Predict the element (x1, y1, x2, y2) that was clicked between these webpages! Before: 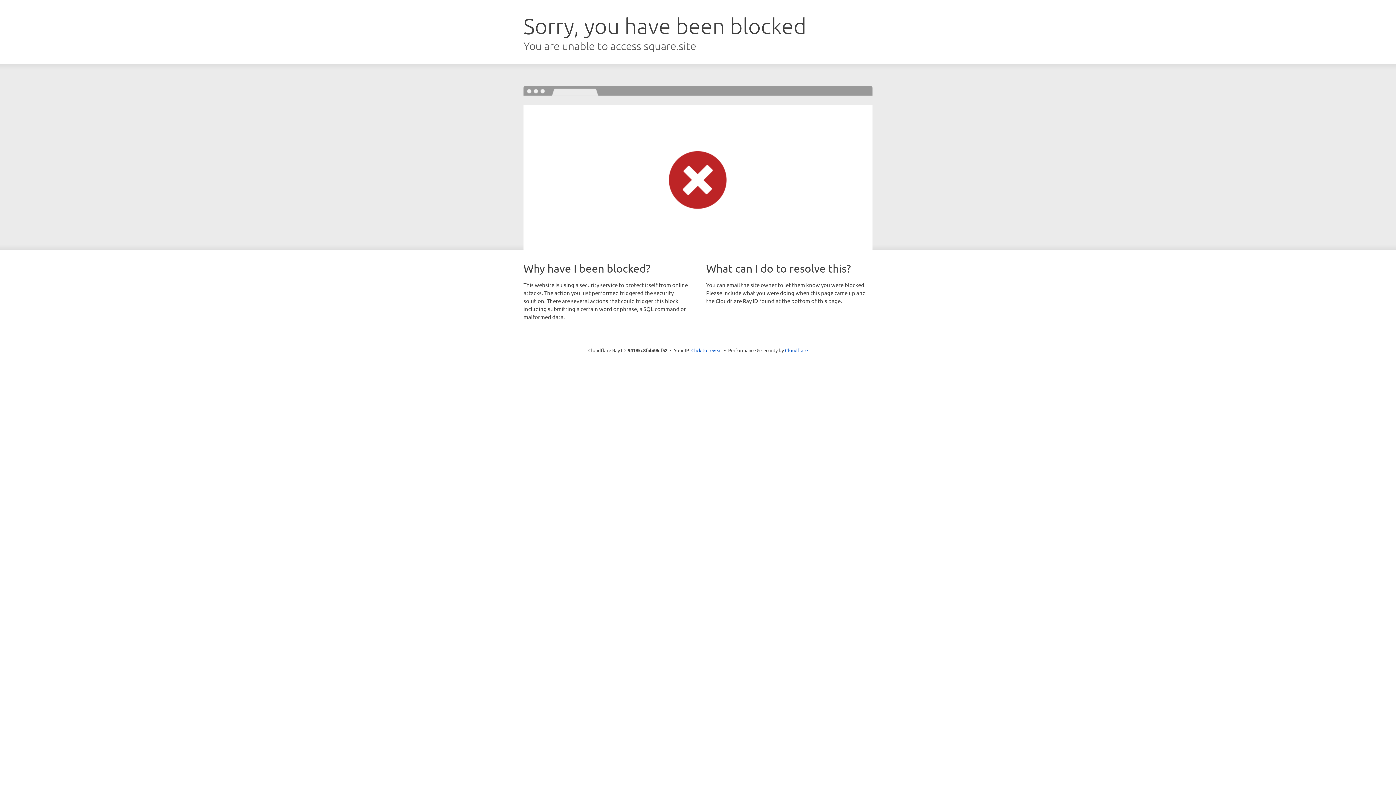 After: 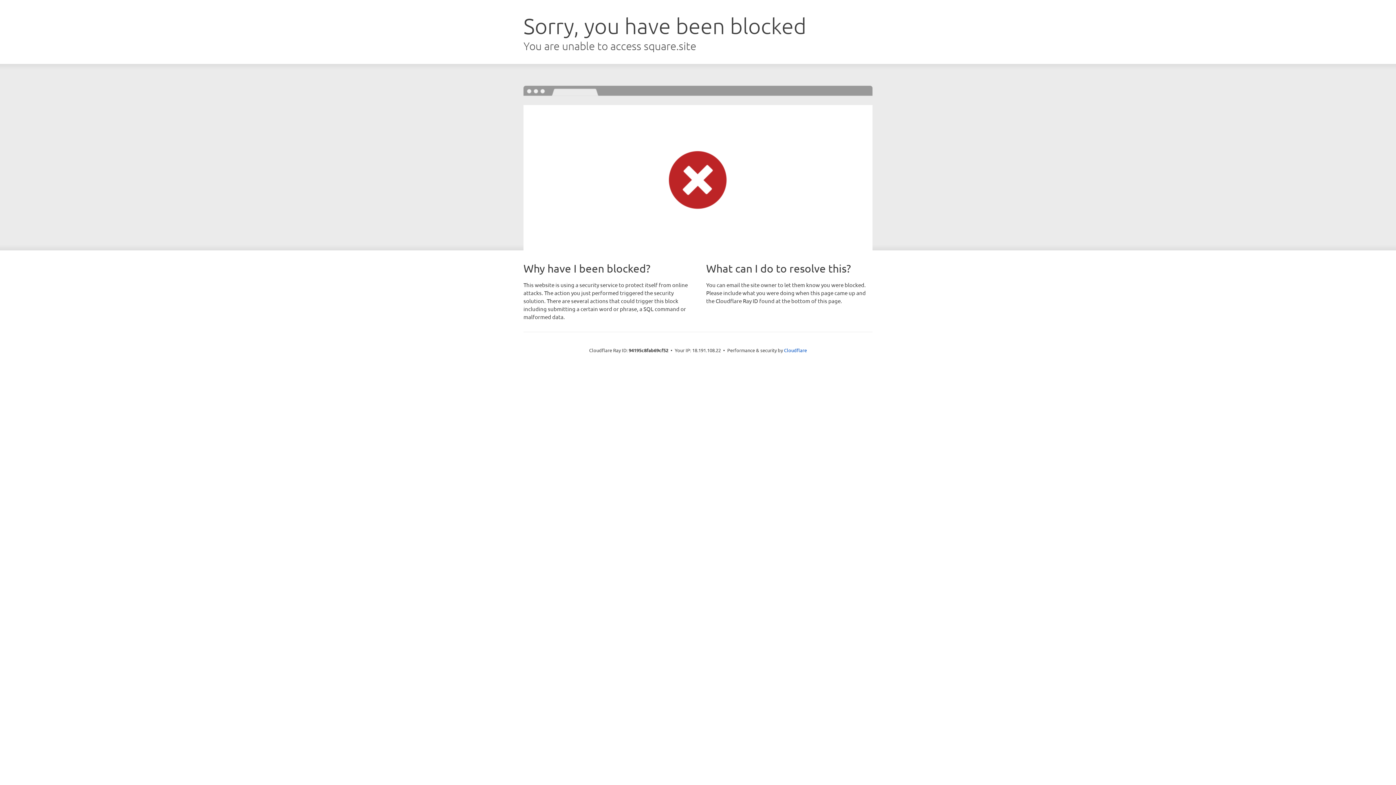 Action: label: Click to reveal bbox: (691, 346, 722, 353)